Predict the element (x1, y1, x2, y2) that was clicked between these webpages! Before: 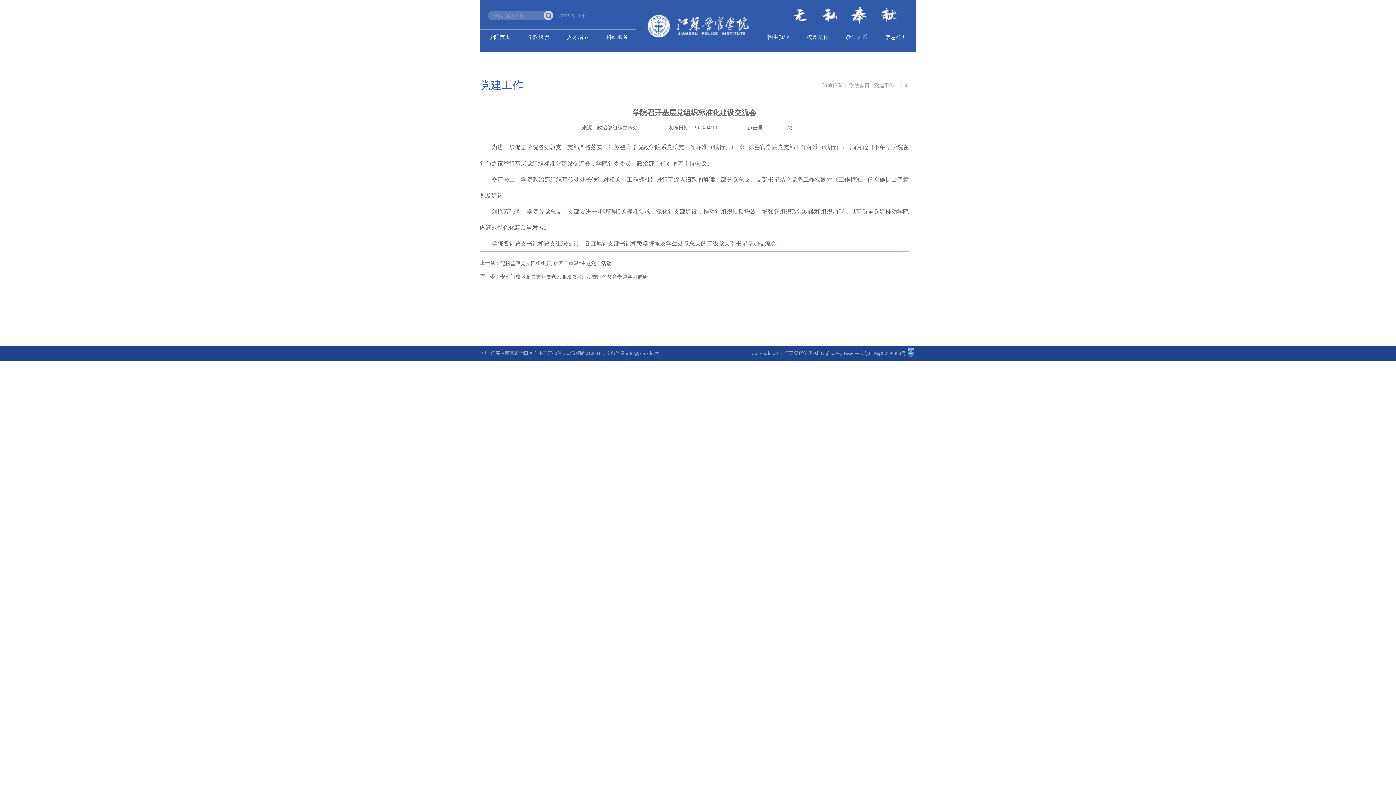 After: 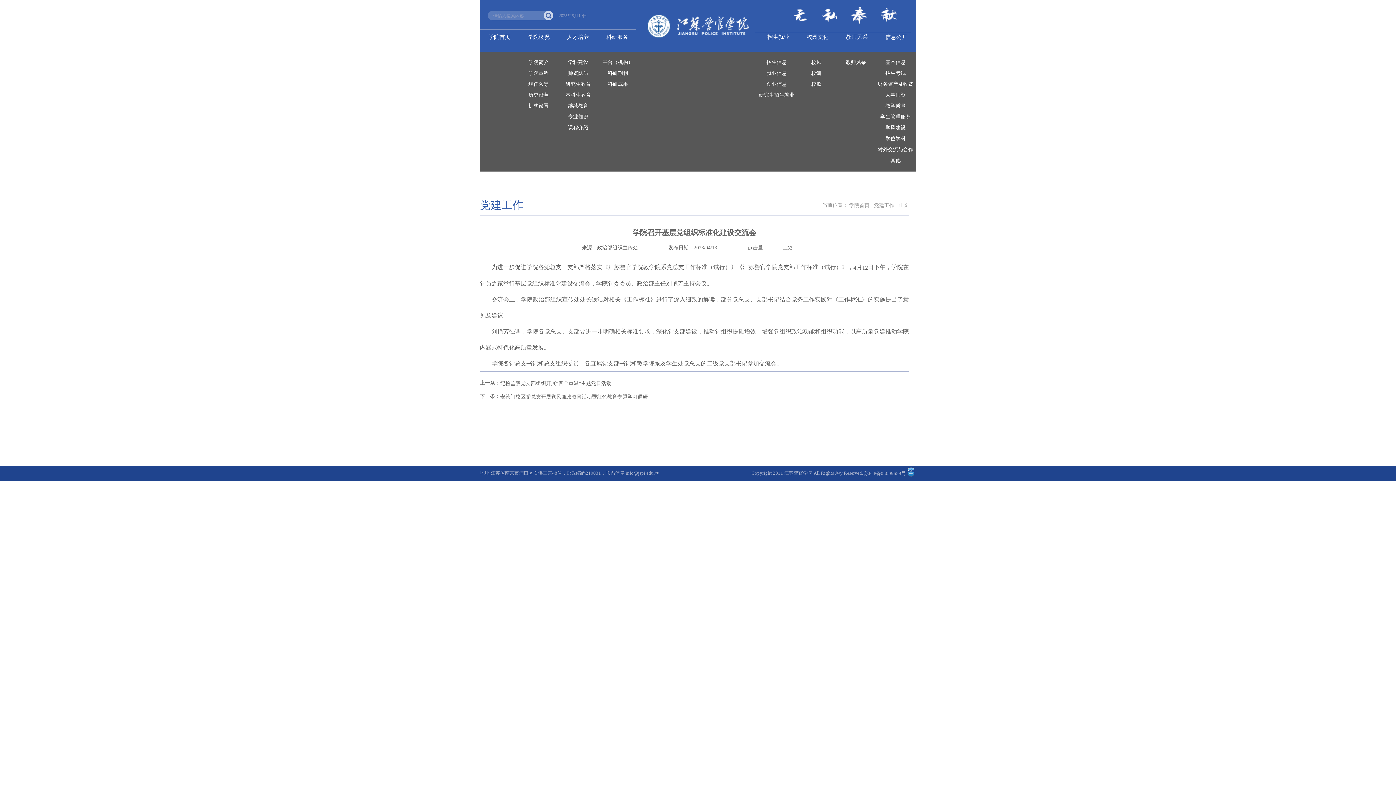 Action: bbox: (798, 30, 837, 43) label: 校园文化